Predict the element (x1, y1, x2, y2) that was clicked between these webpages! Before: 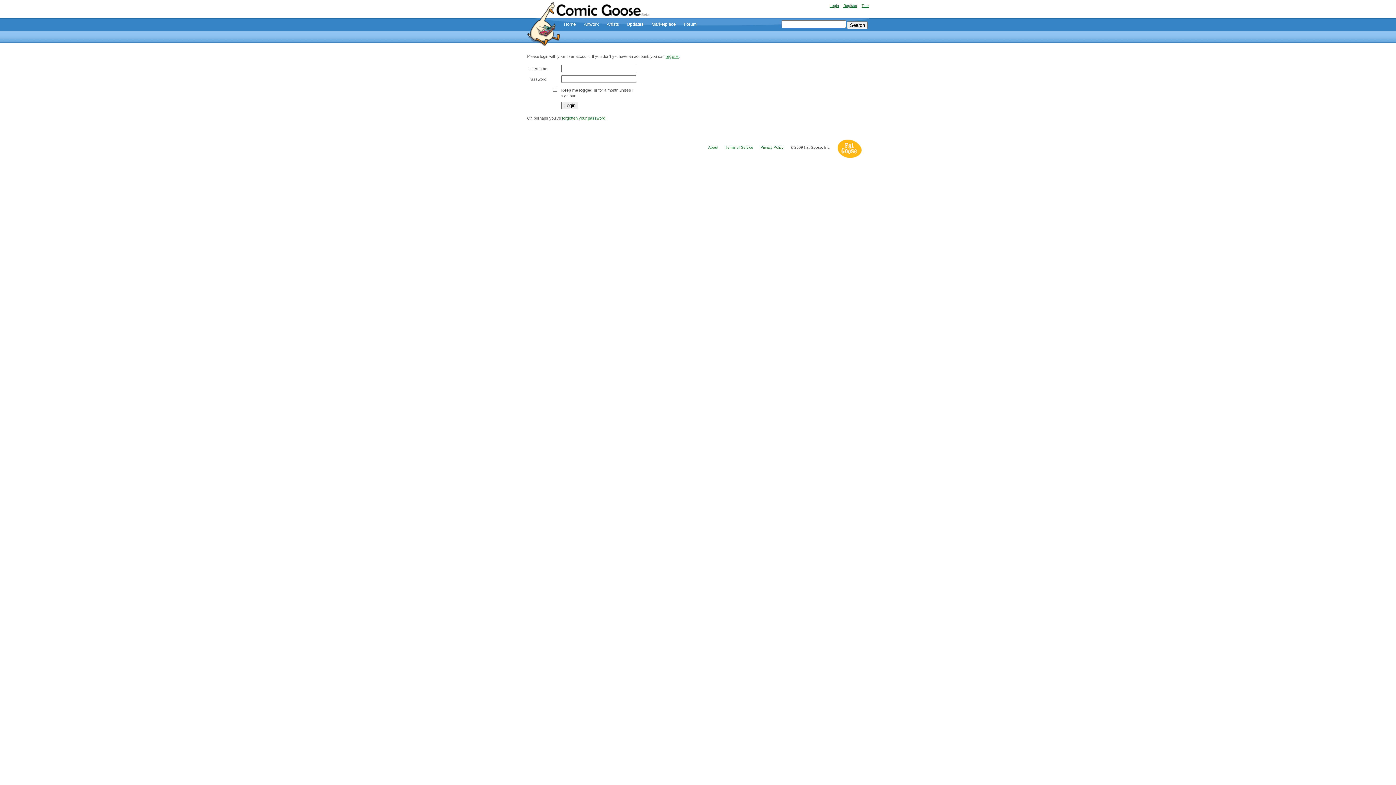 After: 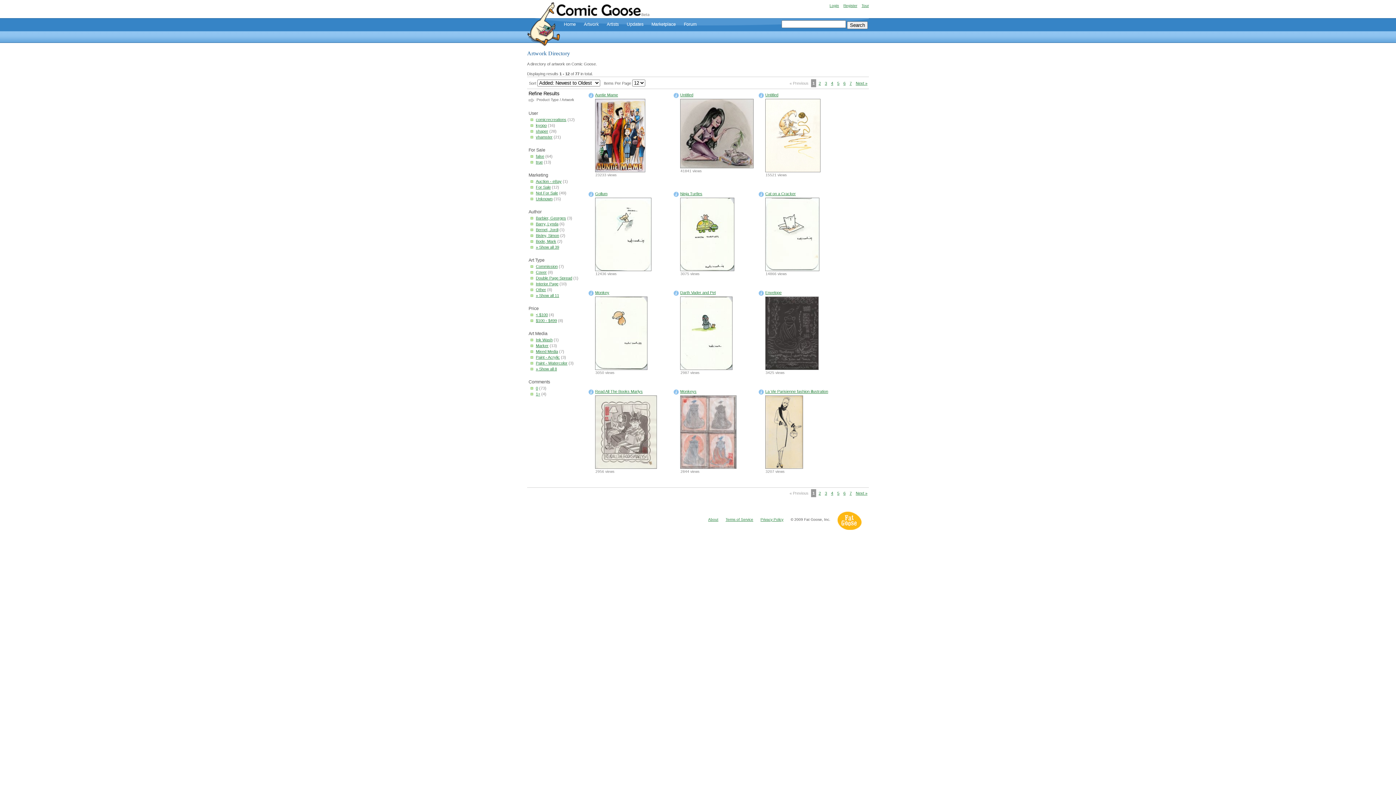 Action: bbox: (580, 18, 602, 30) label: Artwork